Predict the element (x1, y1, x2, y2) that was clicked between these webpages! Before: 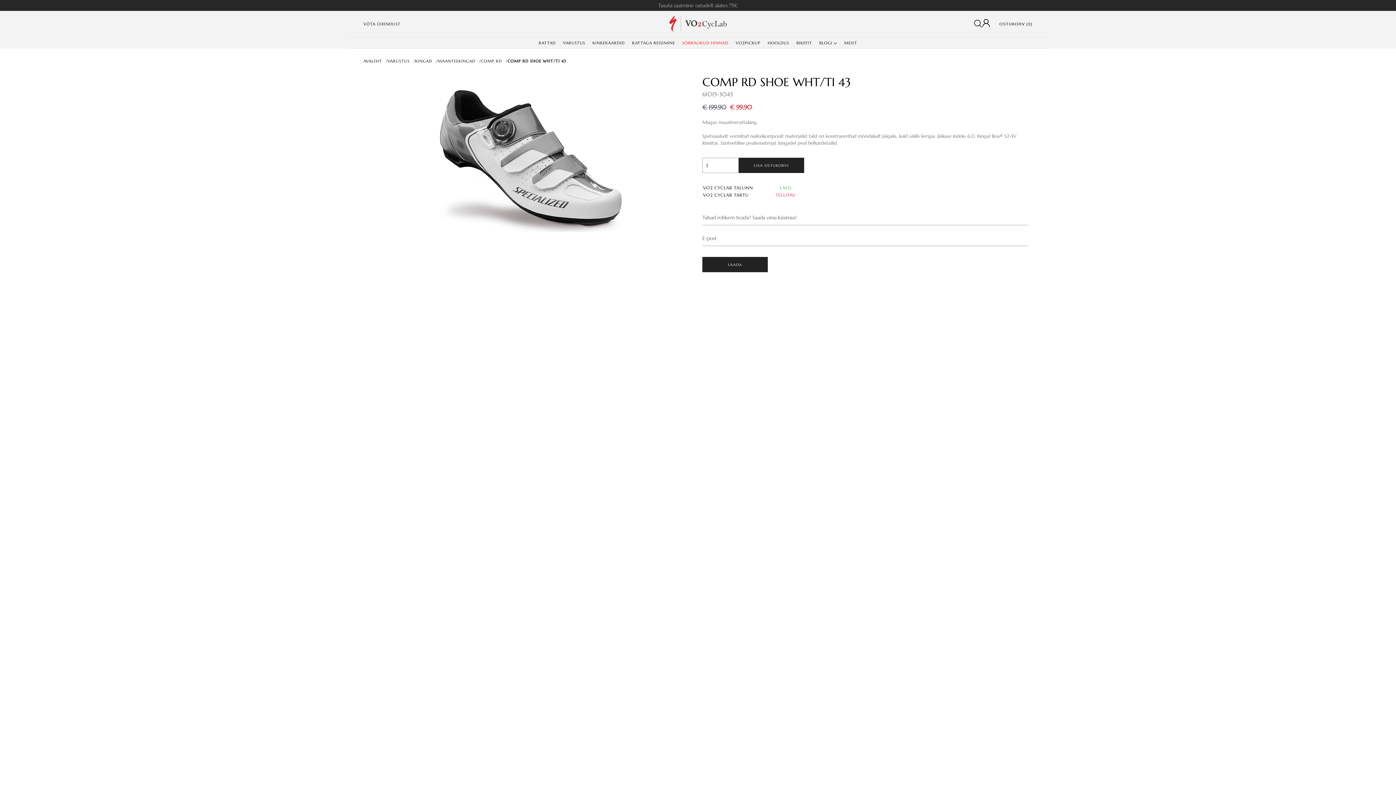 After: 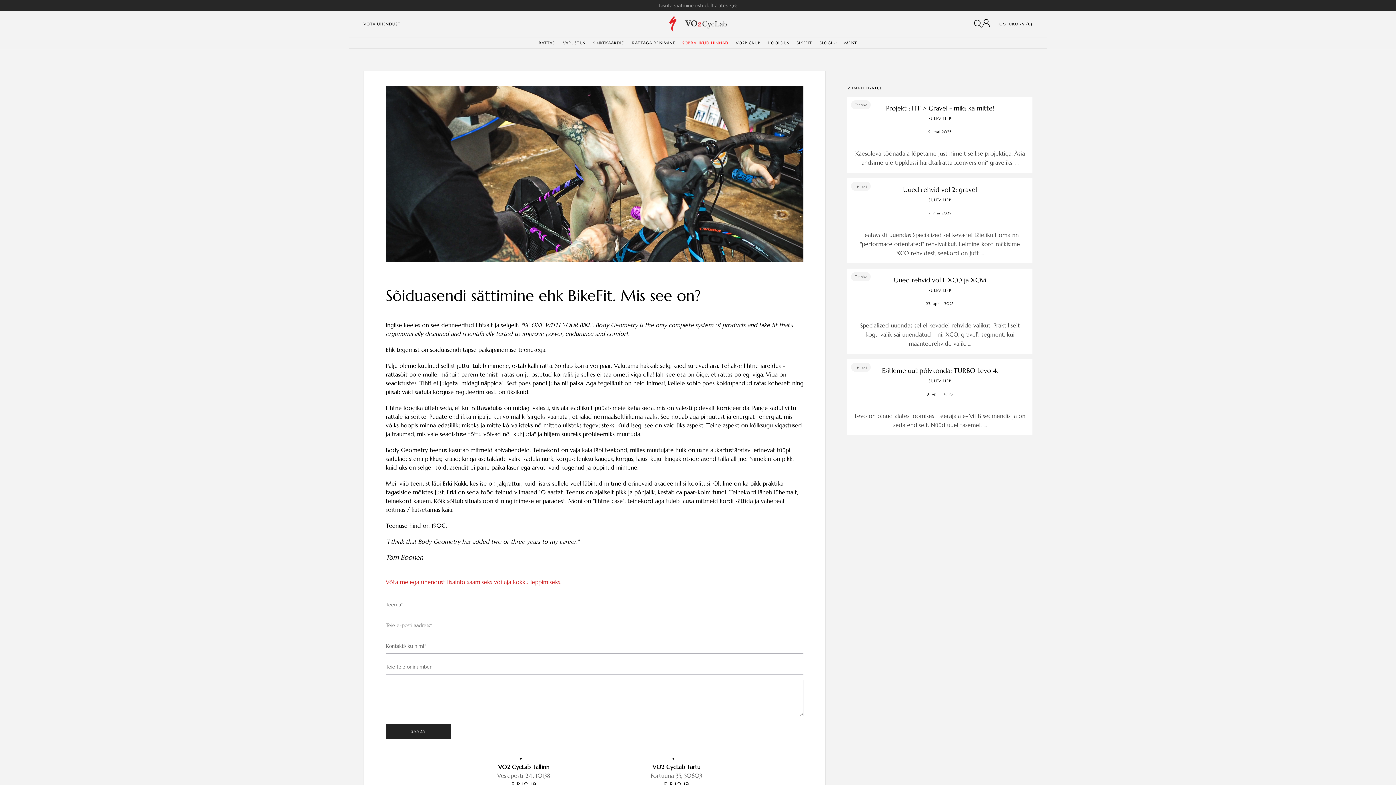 Action: bbox: (796, 40, 812, 45) label: BIKEFIT